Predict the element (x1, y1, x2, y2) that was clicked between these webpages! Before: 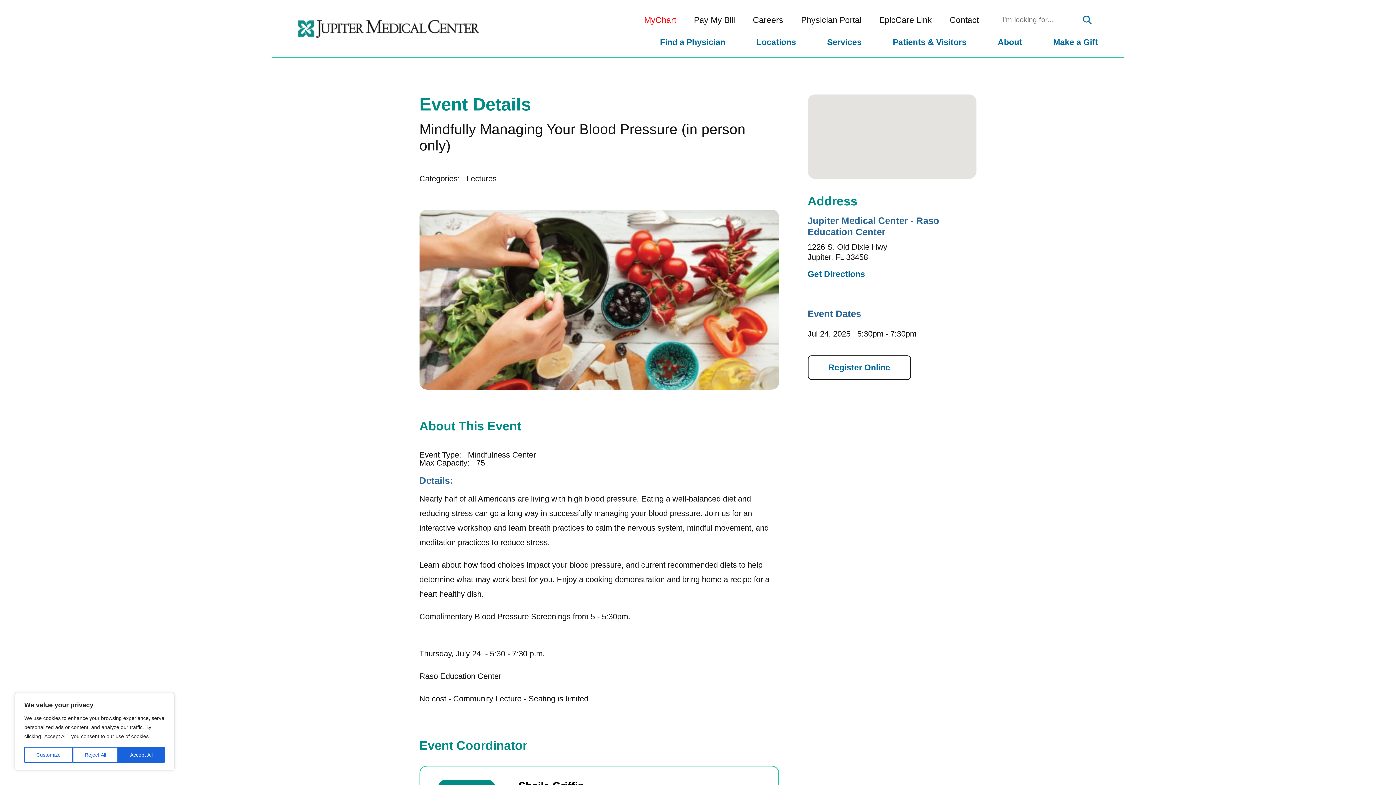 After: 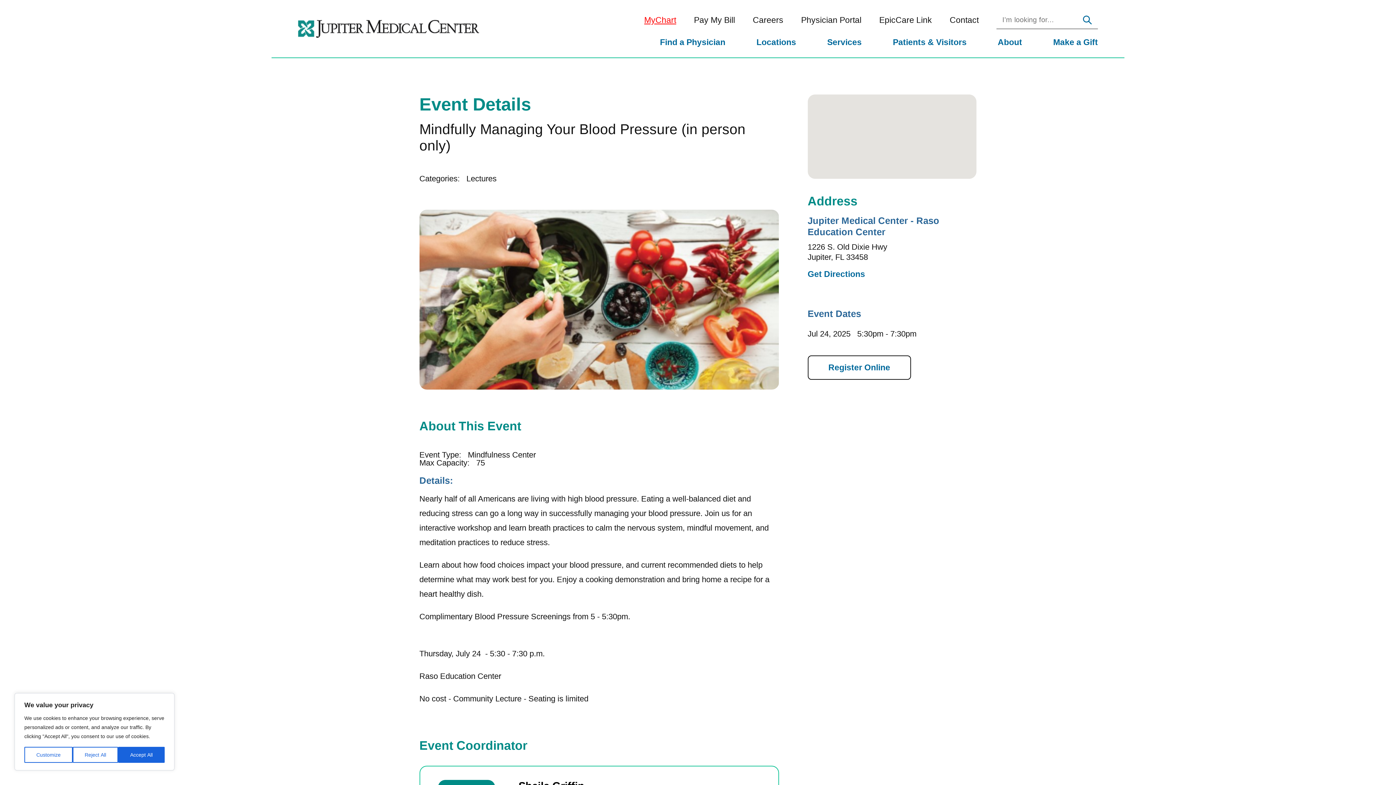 Action: bbox: (644, 15, 685, 24) label: MyChart